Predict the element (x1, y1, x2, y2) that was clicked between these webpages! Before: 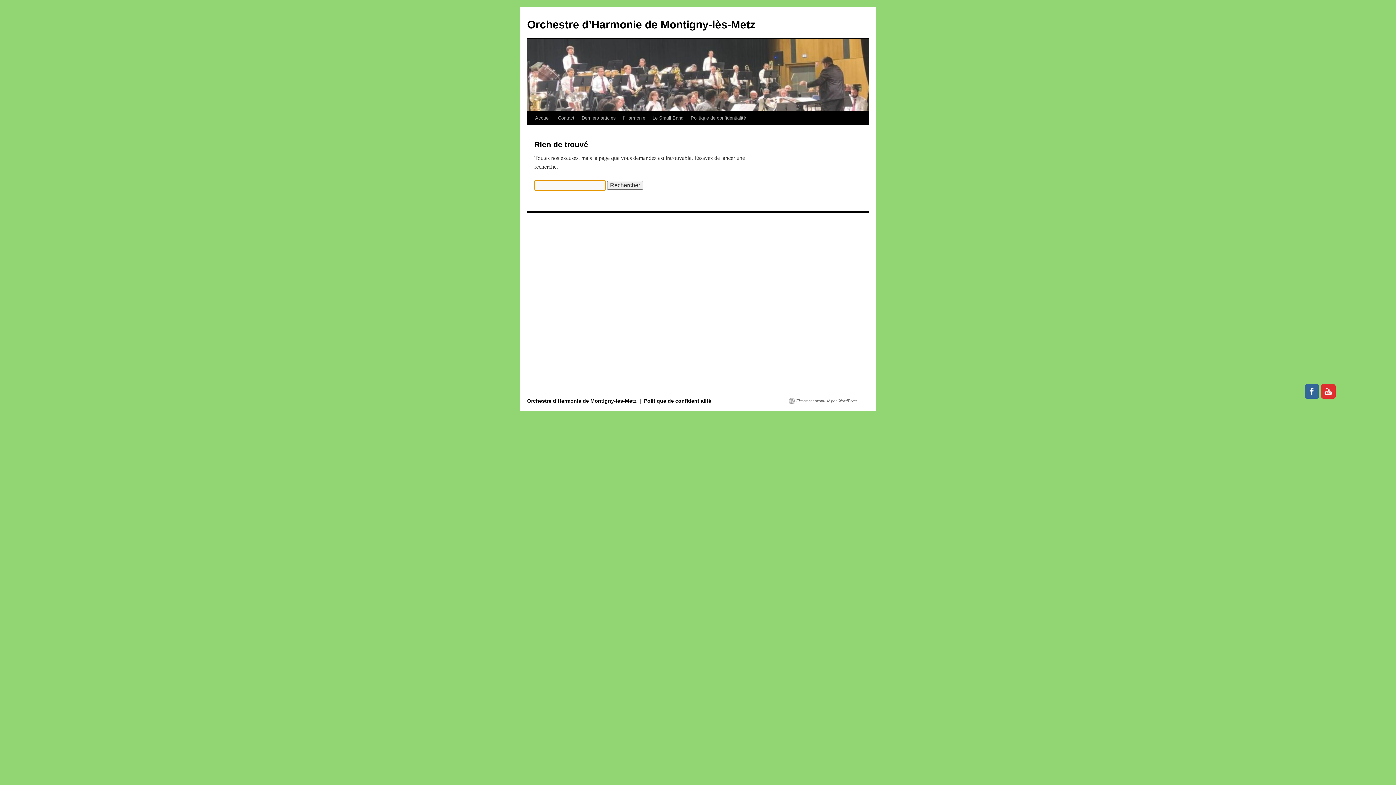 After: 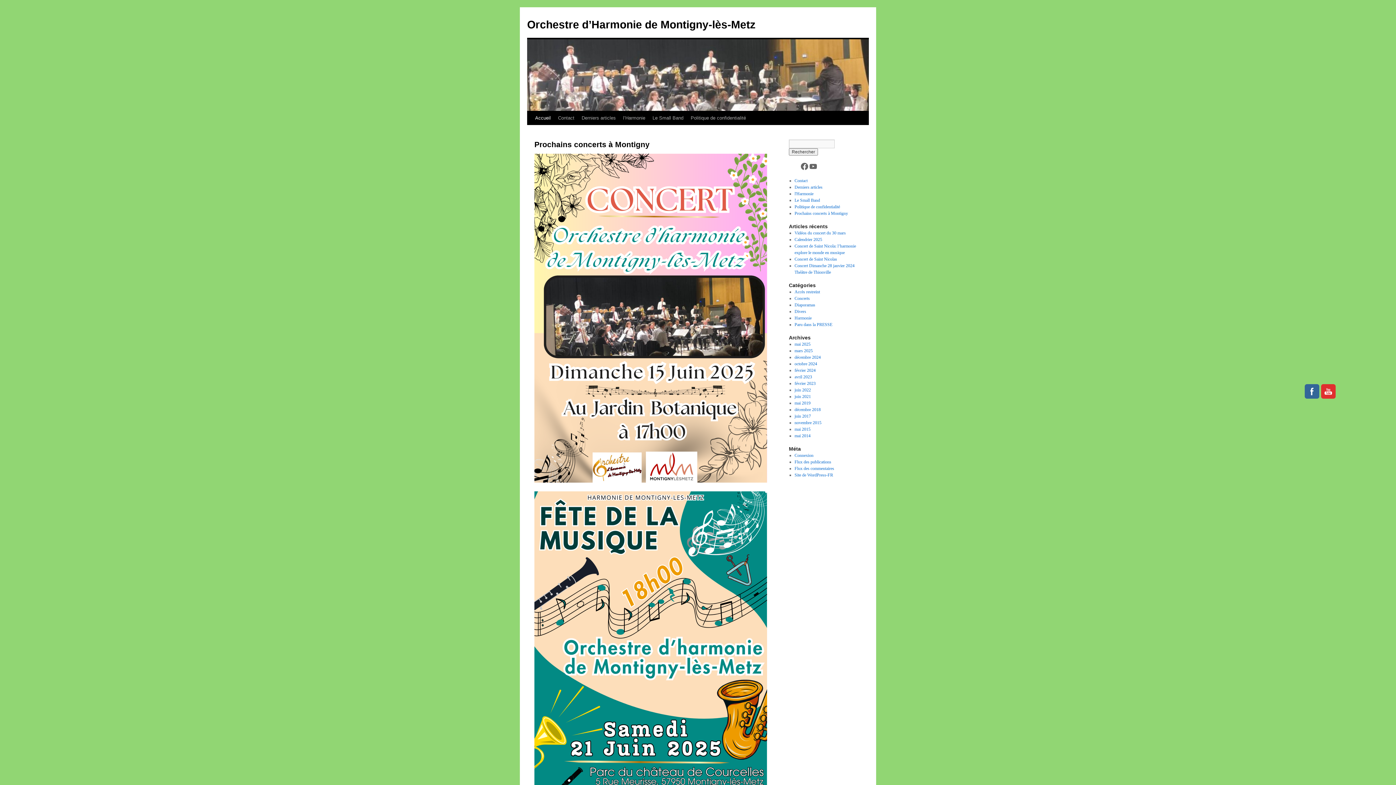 Action: label: Orchestre d’Harmonie de Montigny-lès-Metz bbox: (527, 18, 755, 30)